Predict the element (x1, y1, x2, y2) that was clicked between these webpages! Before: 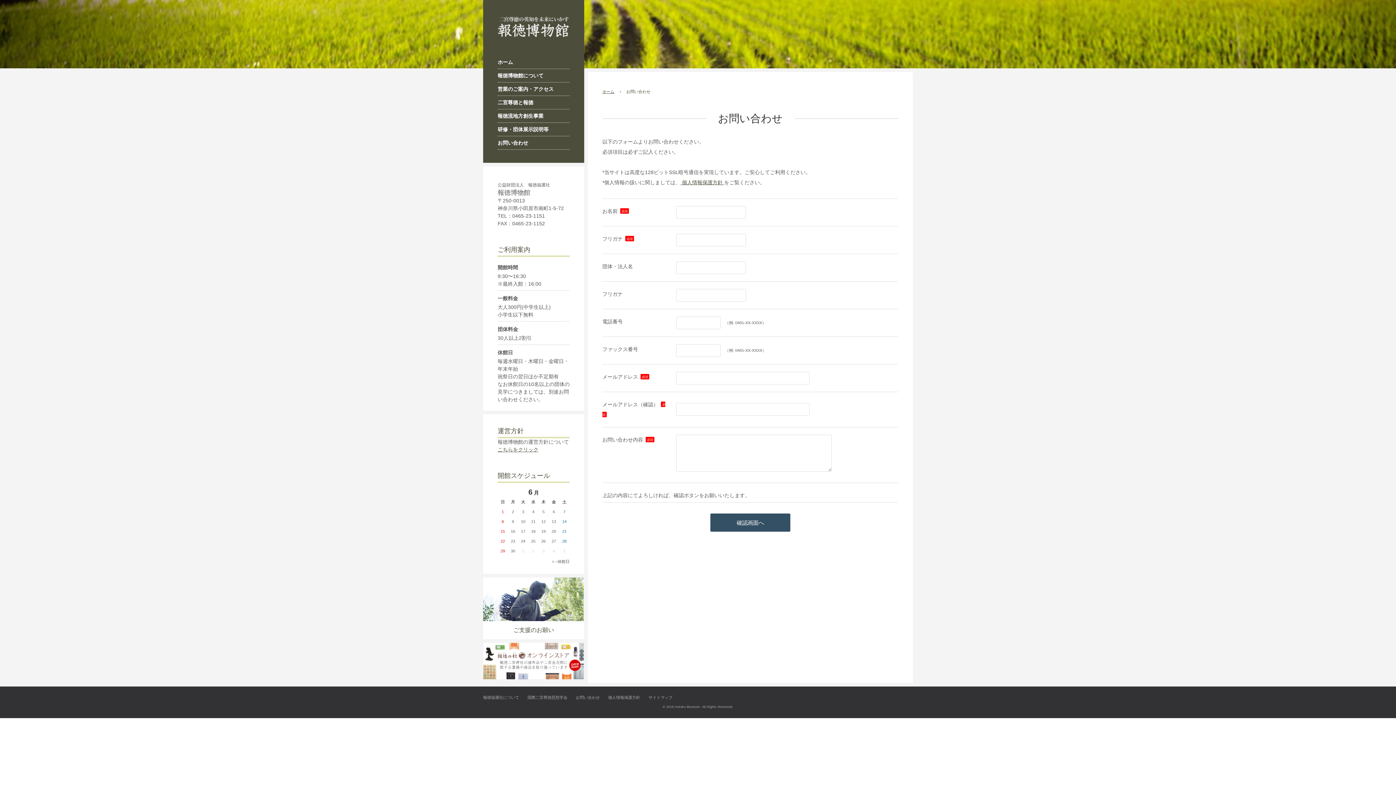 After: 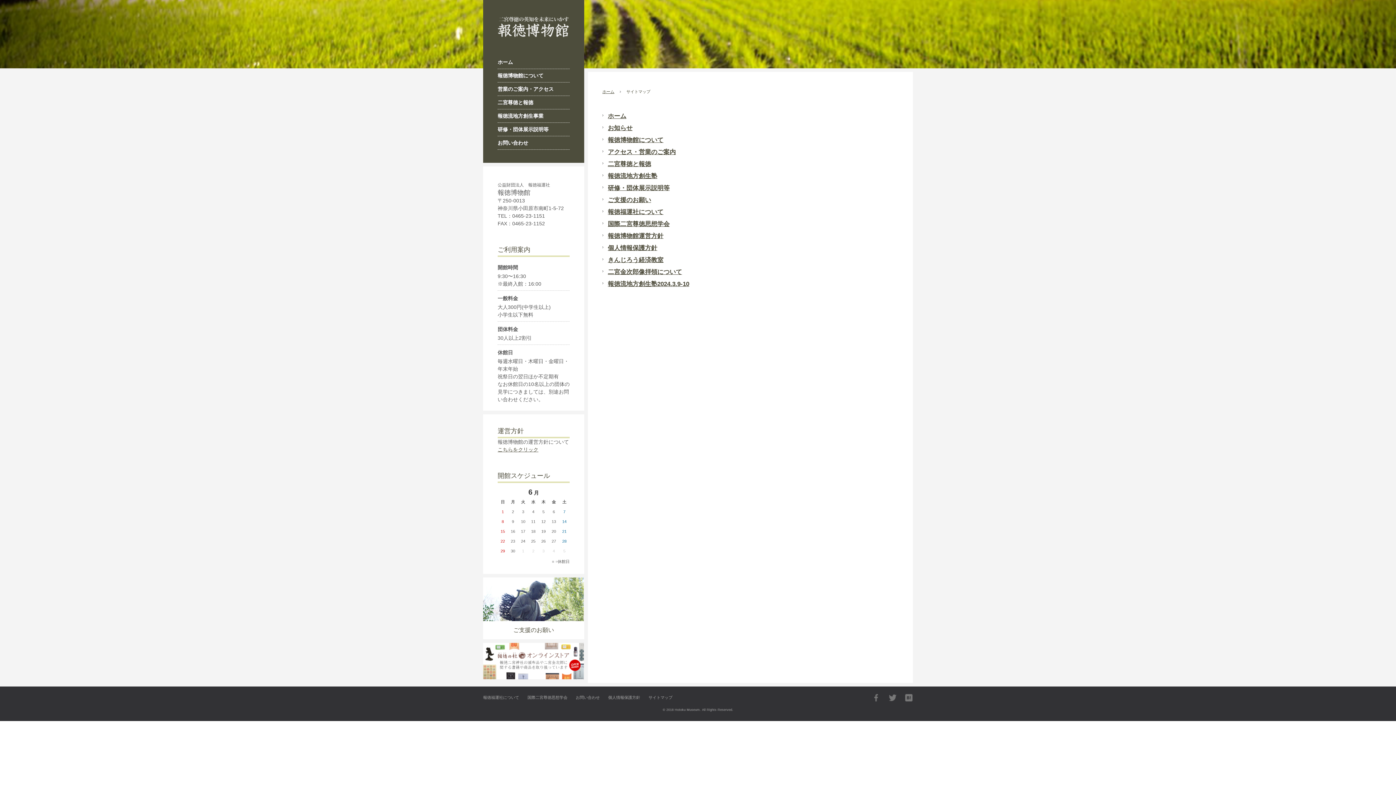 Action: label: サイトマップ bbox: (648, 695, 672, 700)